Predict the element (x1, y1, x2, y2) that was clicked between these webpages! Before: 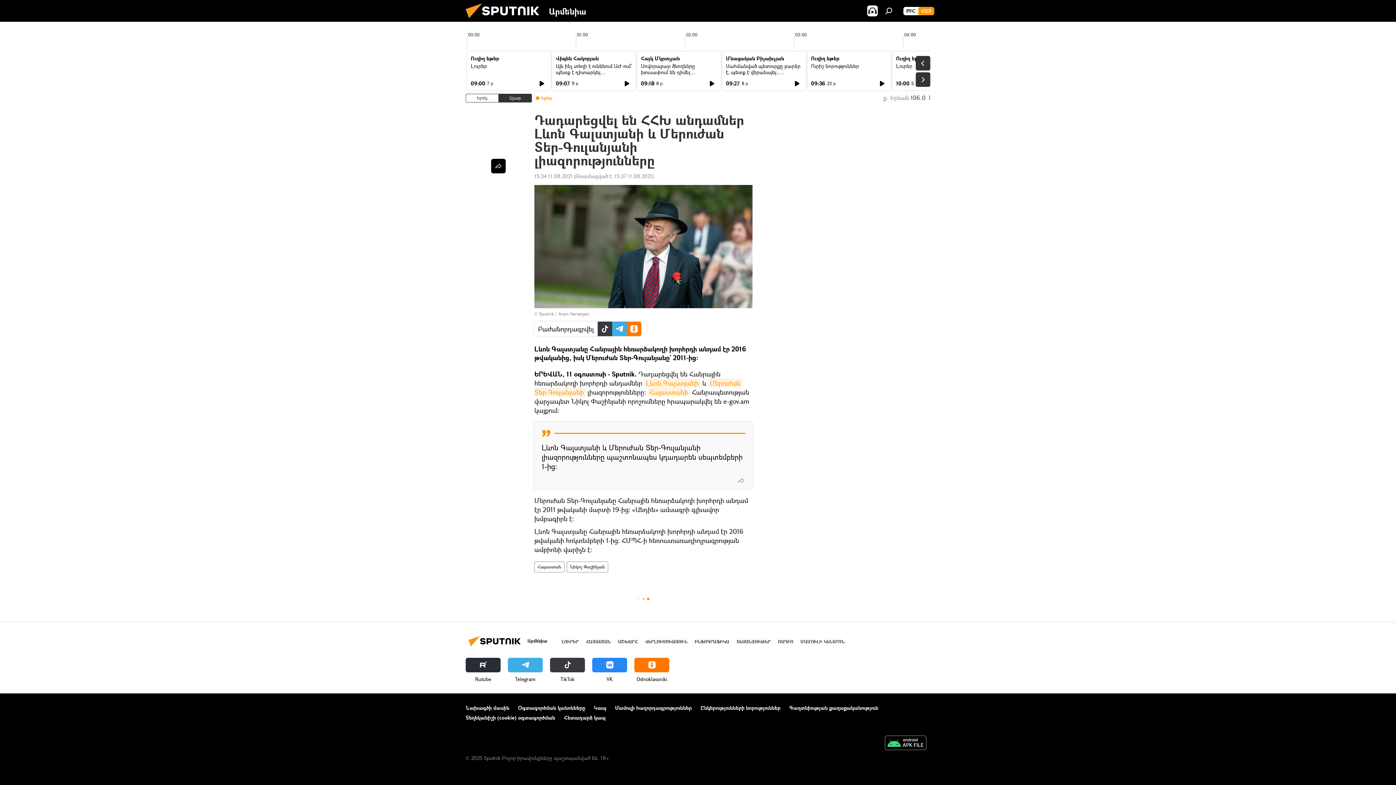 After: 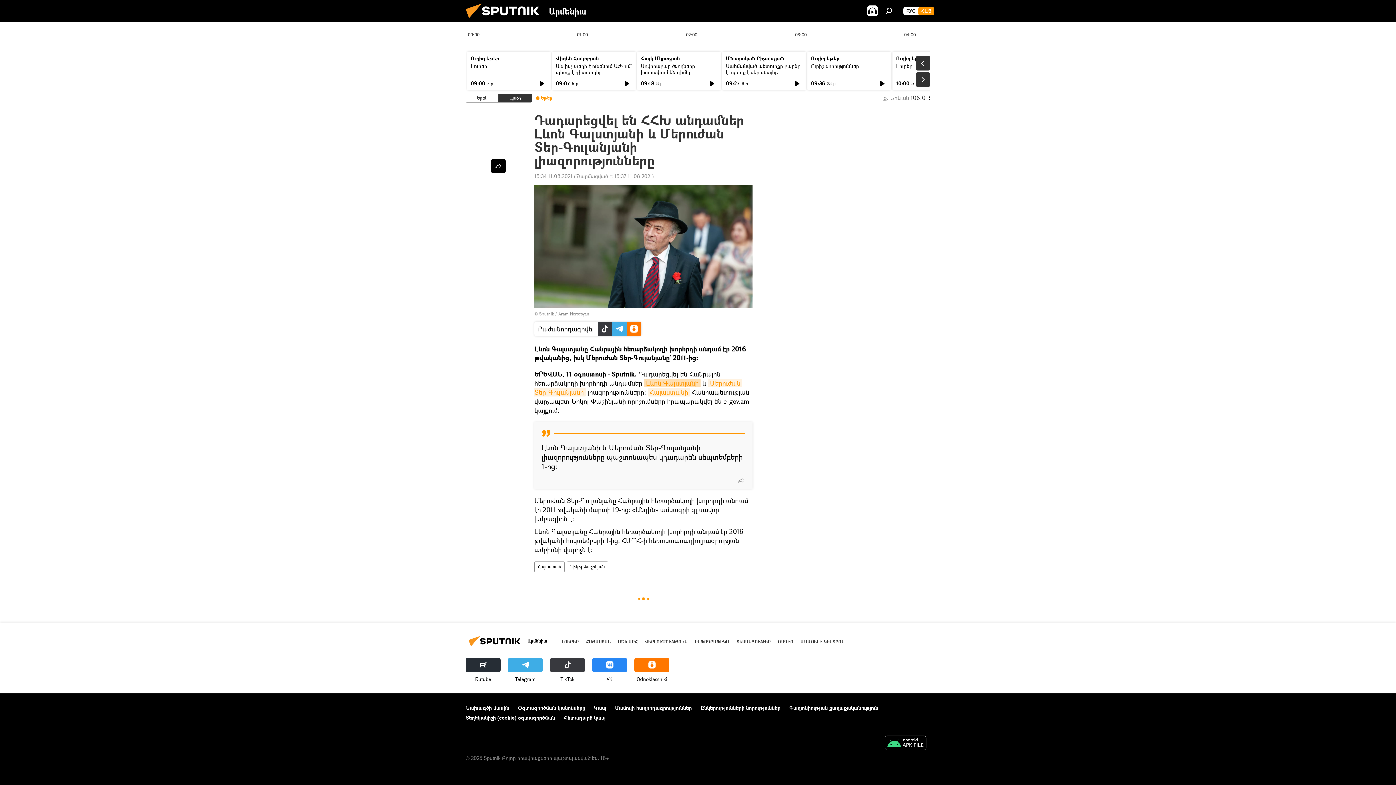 Action: label: Լևոն Գալստյանի bbox: (644, 378, 700, 387)